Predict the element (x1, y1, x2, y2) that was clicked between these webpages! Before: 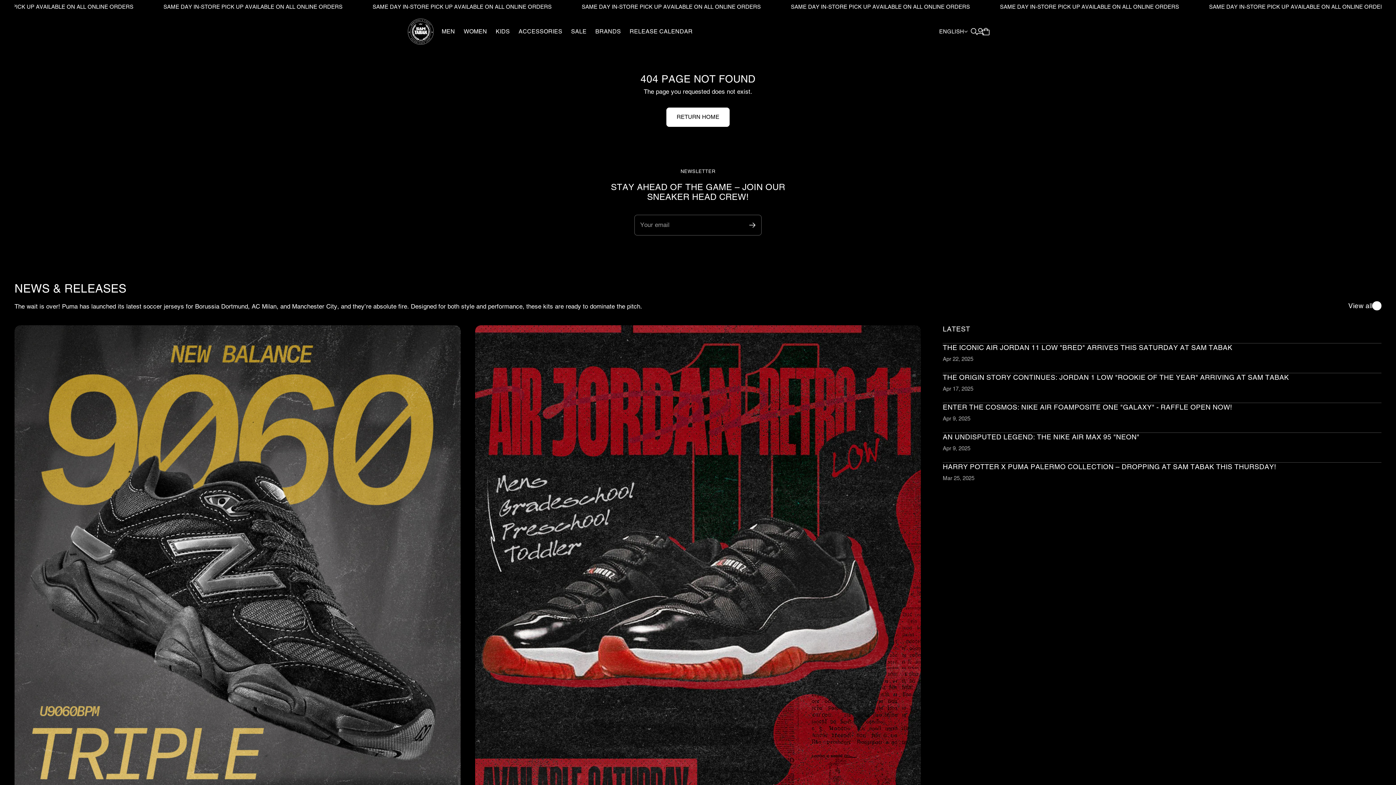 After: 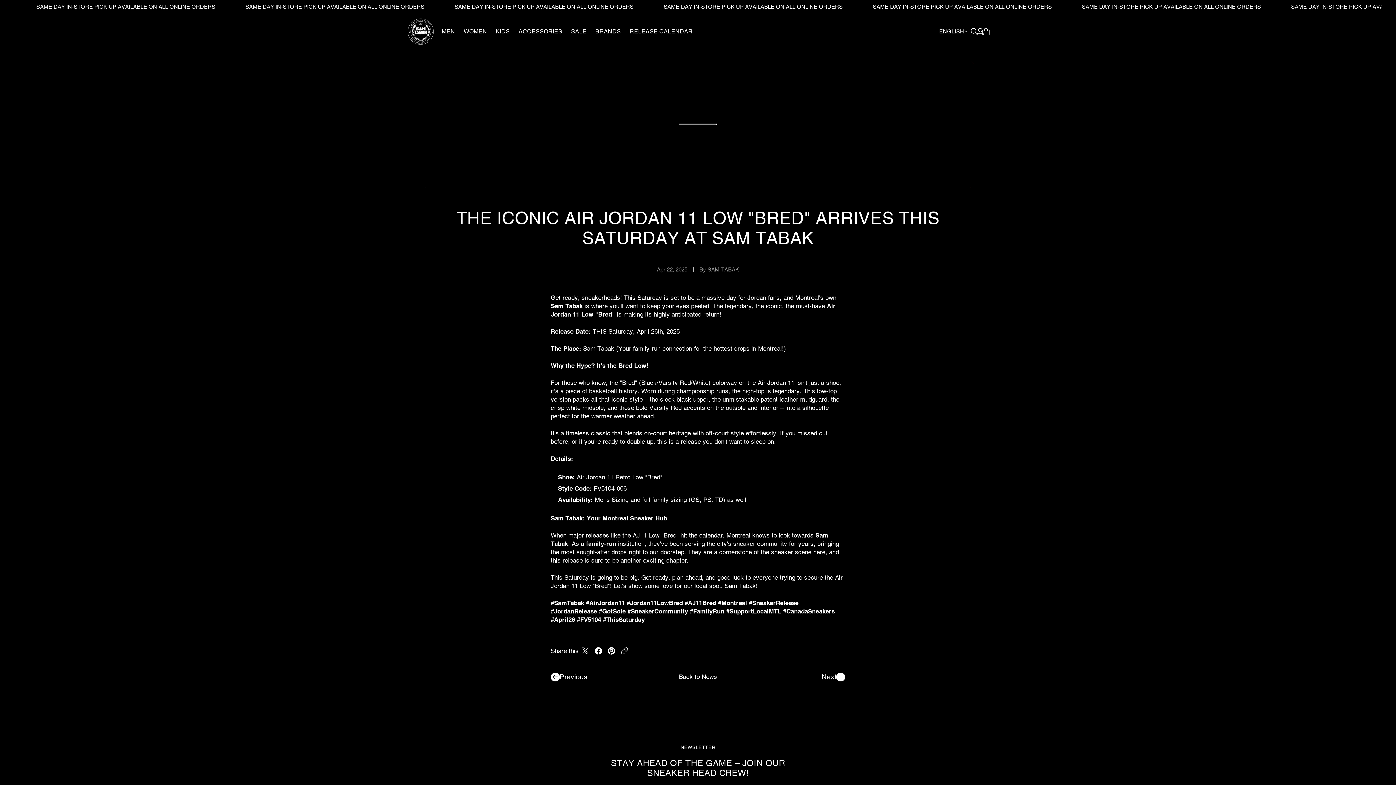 Action: bbox: (475, 325, 921, 882)